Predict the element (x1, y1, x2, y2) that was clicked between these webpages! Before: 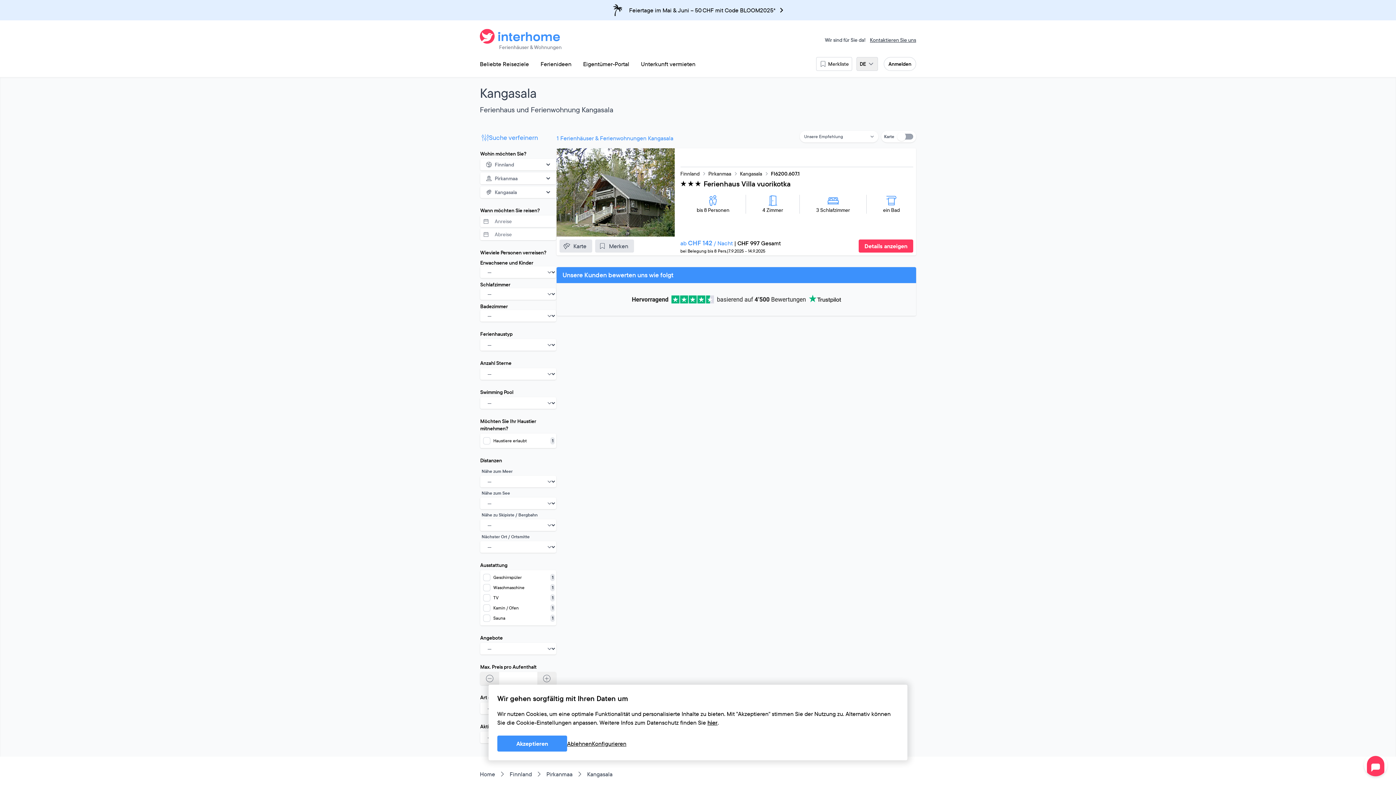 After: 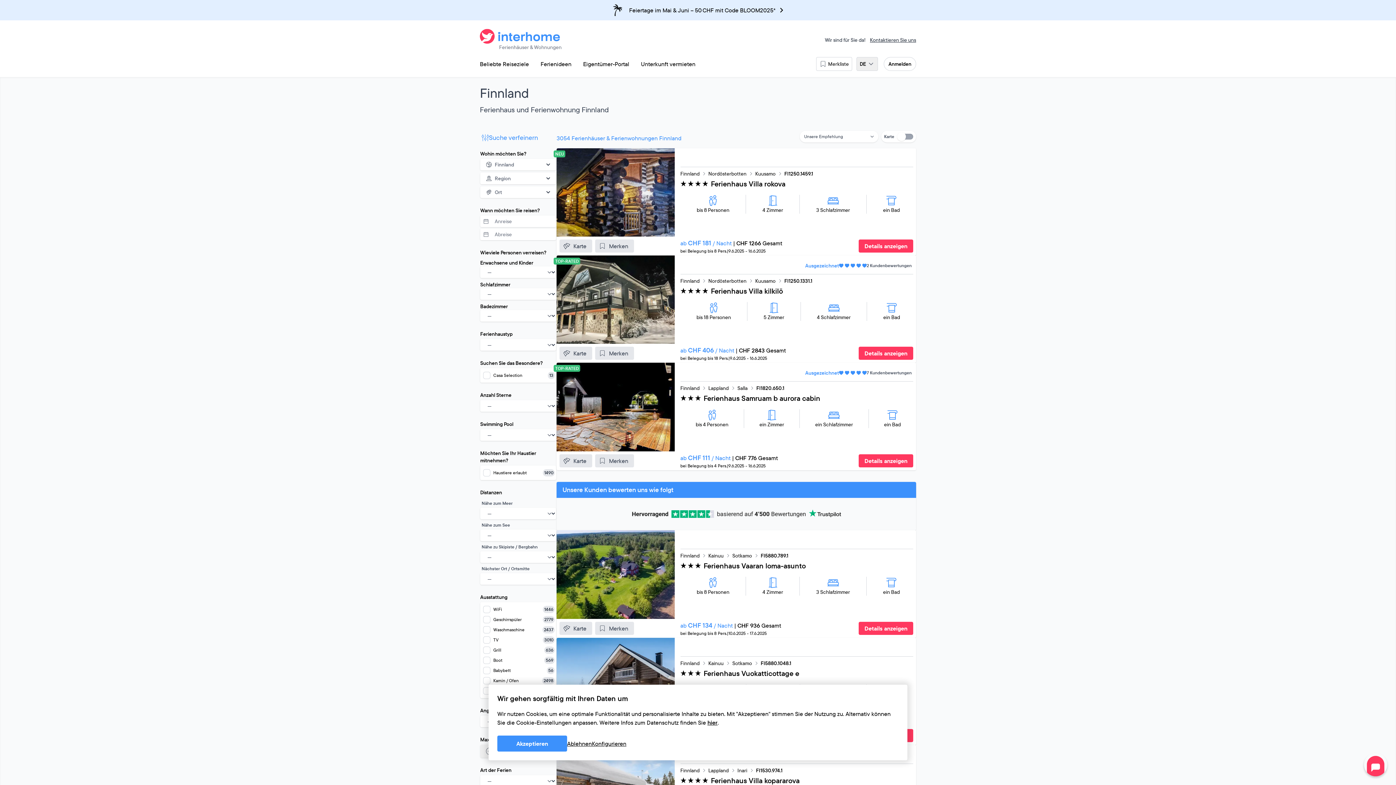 Action: label: Finnland bbox: (509, 770, 532, 778)